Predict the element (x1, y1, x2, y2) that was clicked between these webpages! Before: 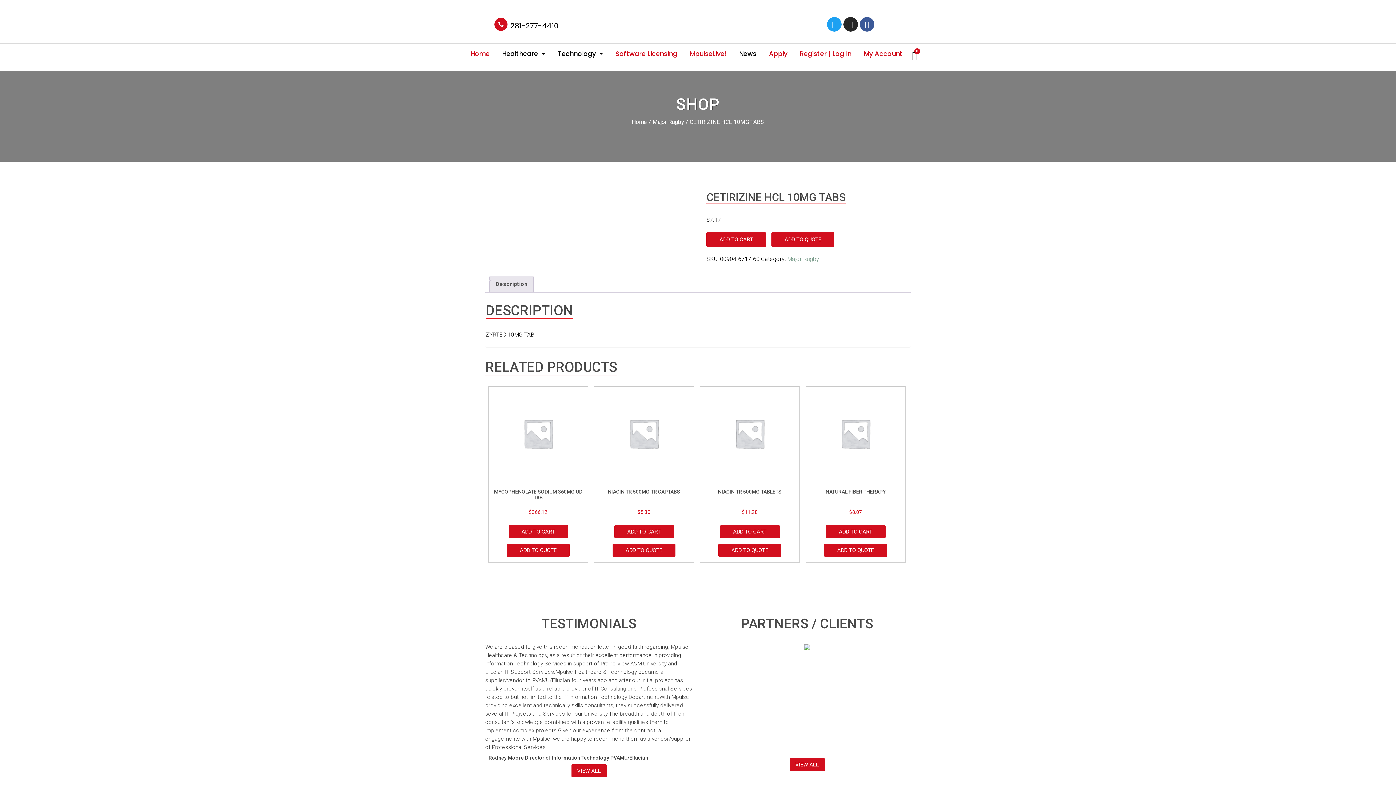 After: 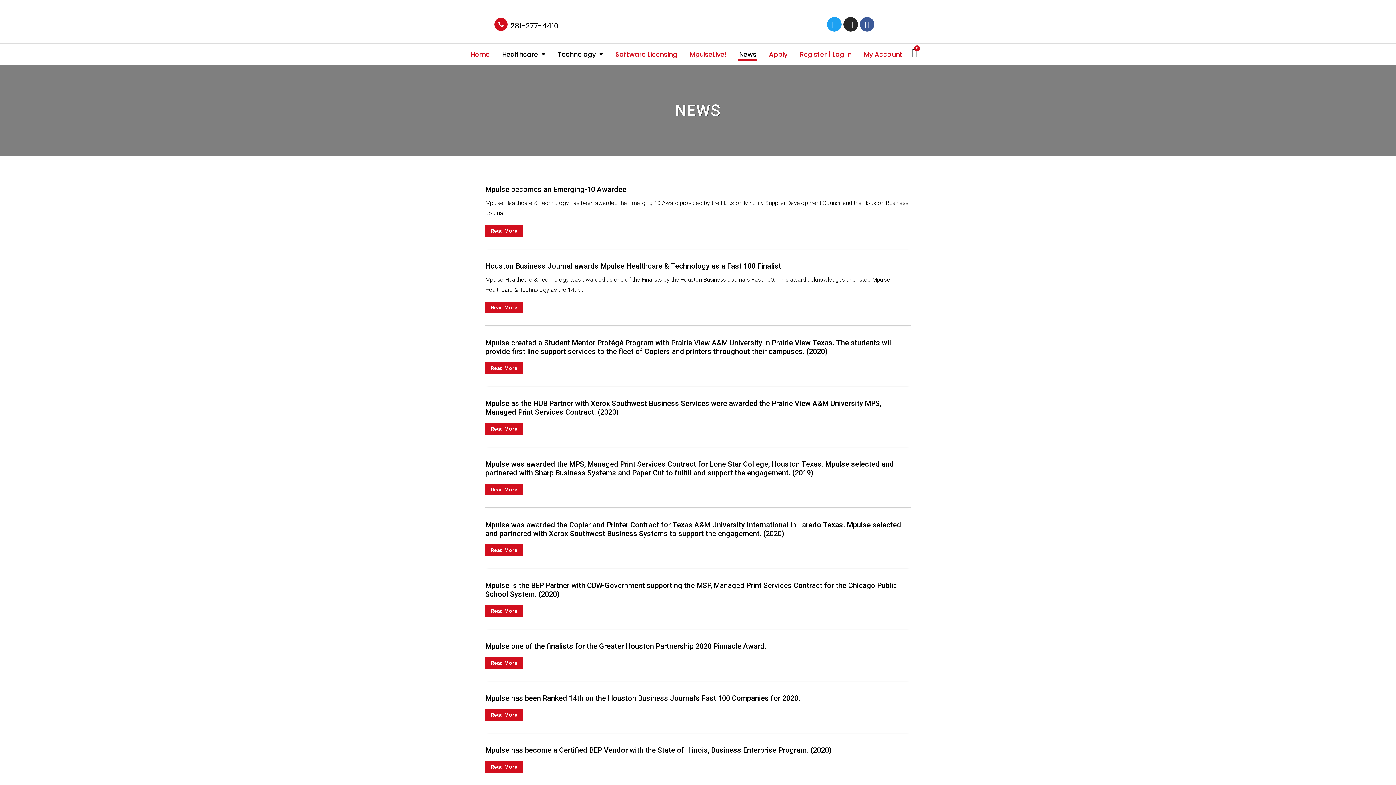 Action: label: News bbox: (738, 47, 757, 60)